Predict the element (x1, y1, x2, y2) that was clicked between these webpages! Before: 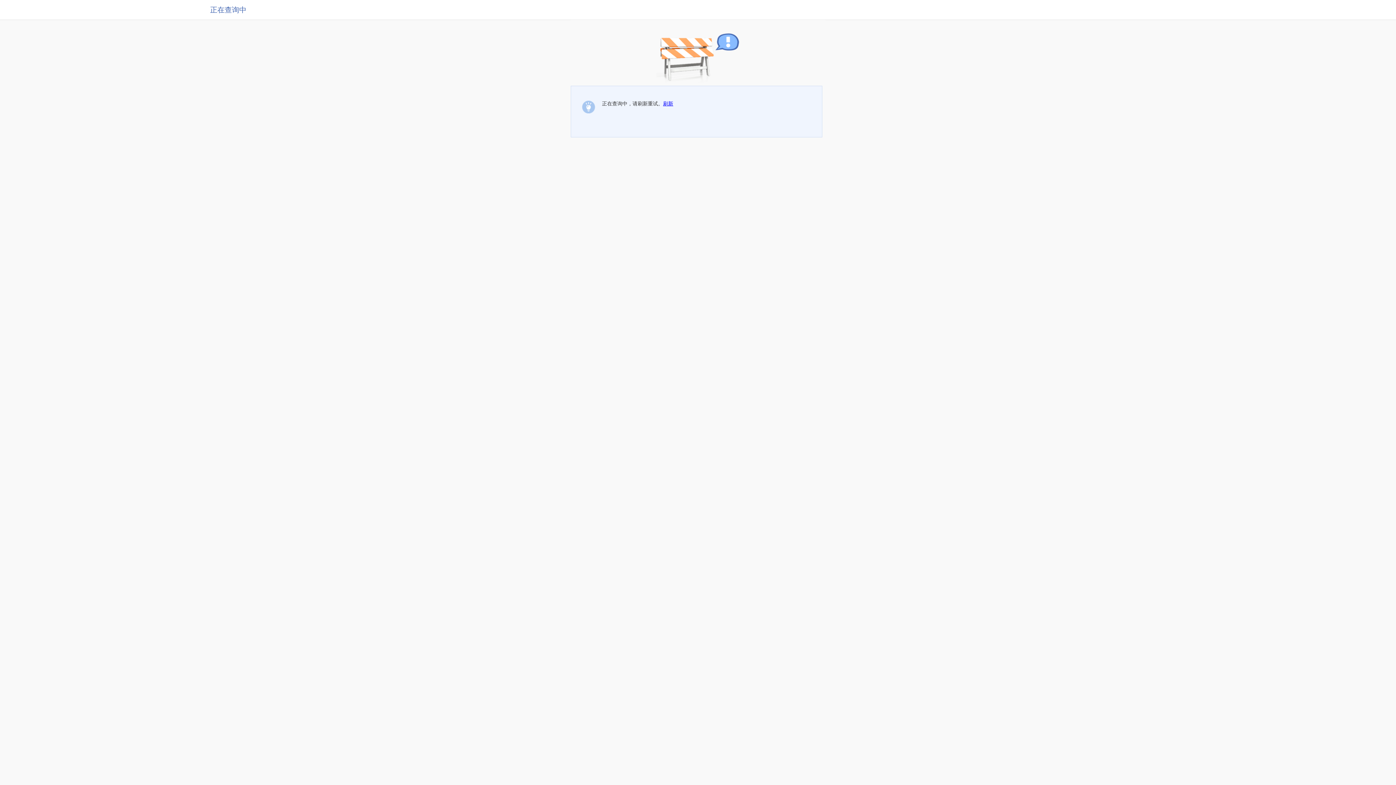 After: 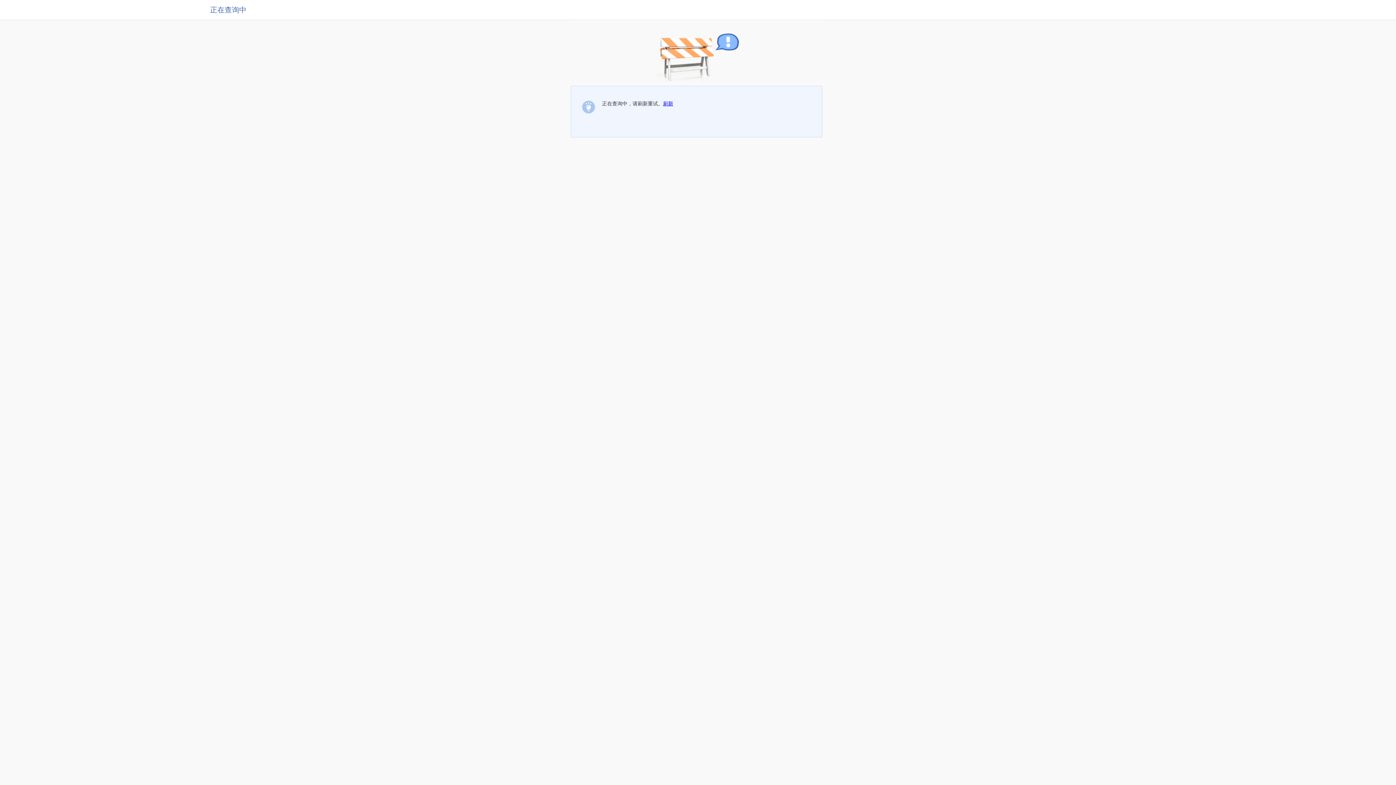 Action: bbox: (663, 100, 673, 106) label: 刷新